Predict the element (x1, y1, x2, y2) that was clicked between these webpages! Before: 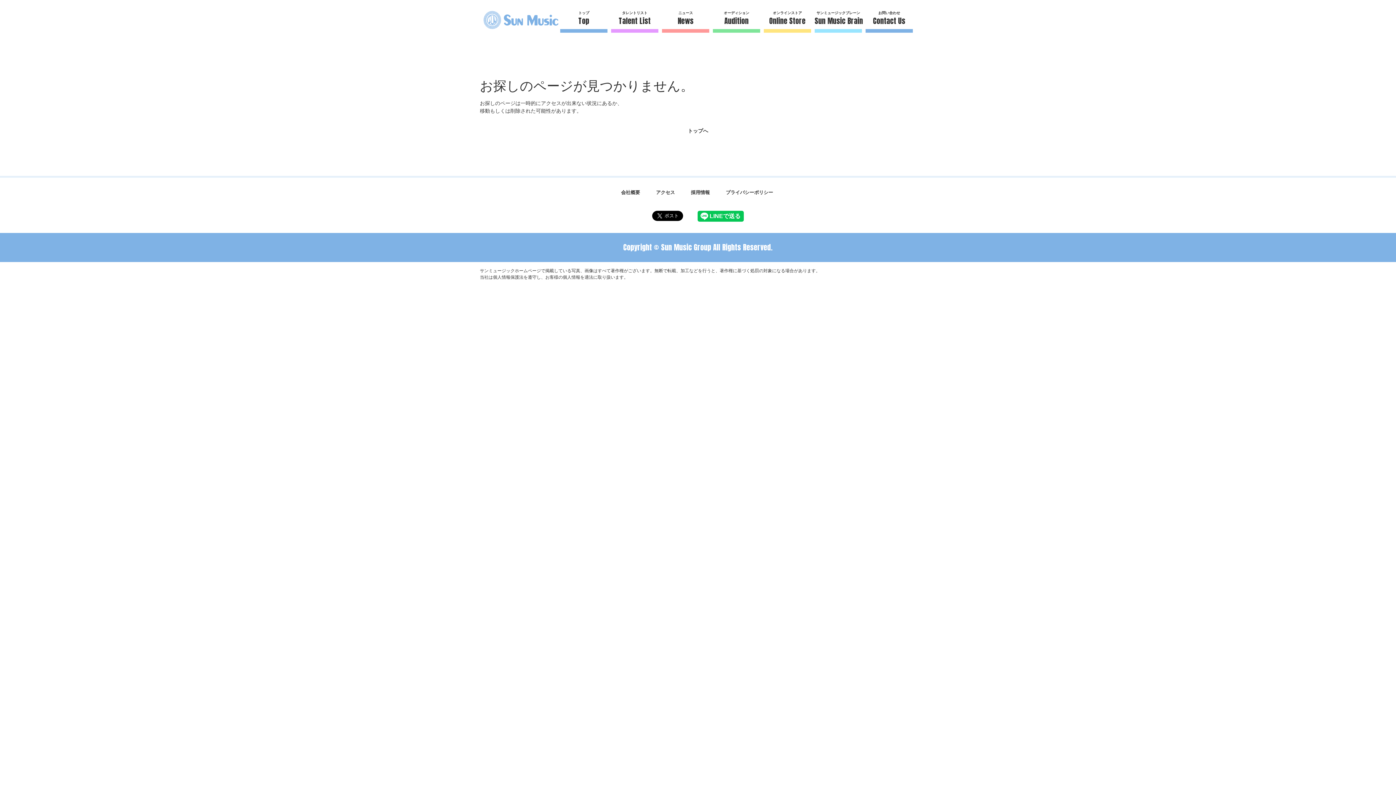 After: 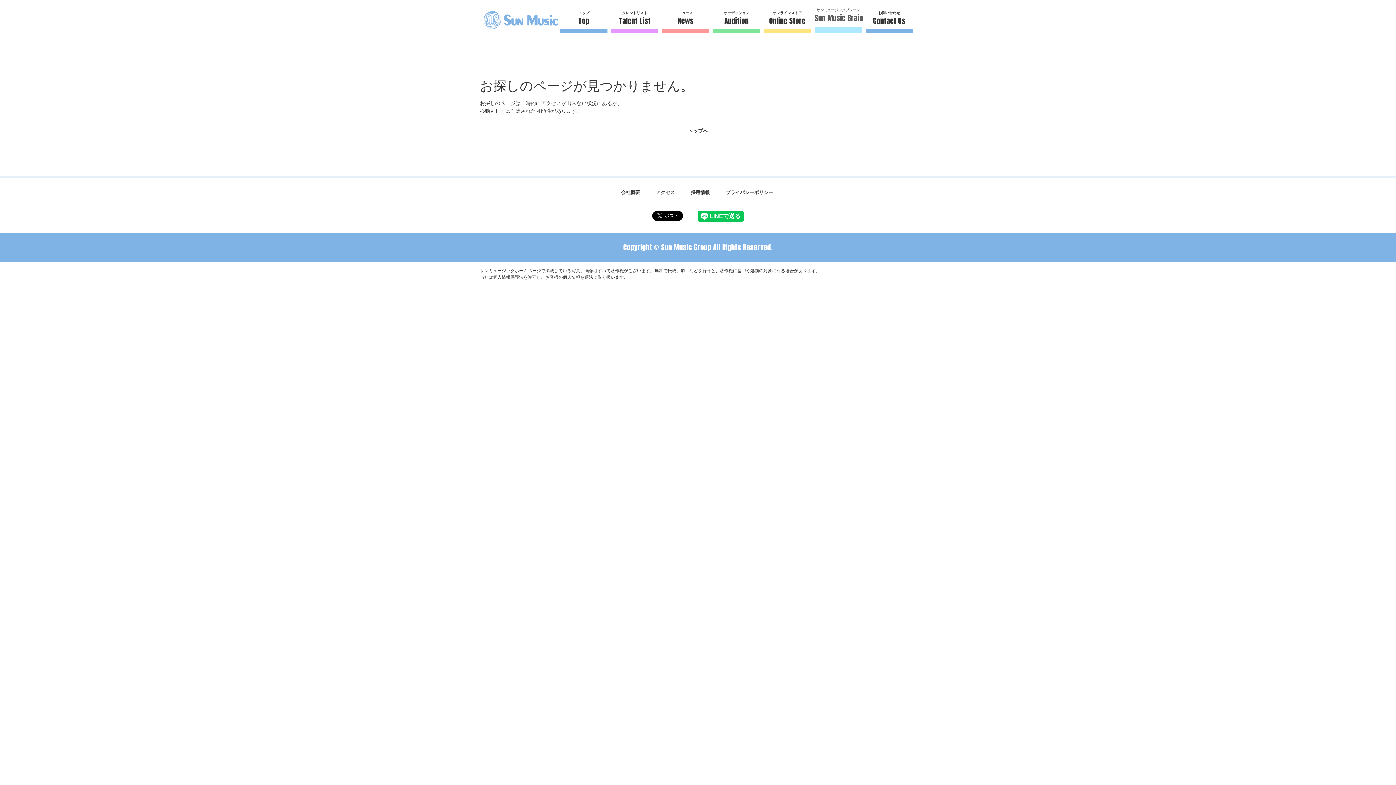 Action: label: サンミュージックブレーン
Sun Music Brain bbox: (814, 10, 862, 32)